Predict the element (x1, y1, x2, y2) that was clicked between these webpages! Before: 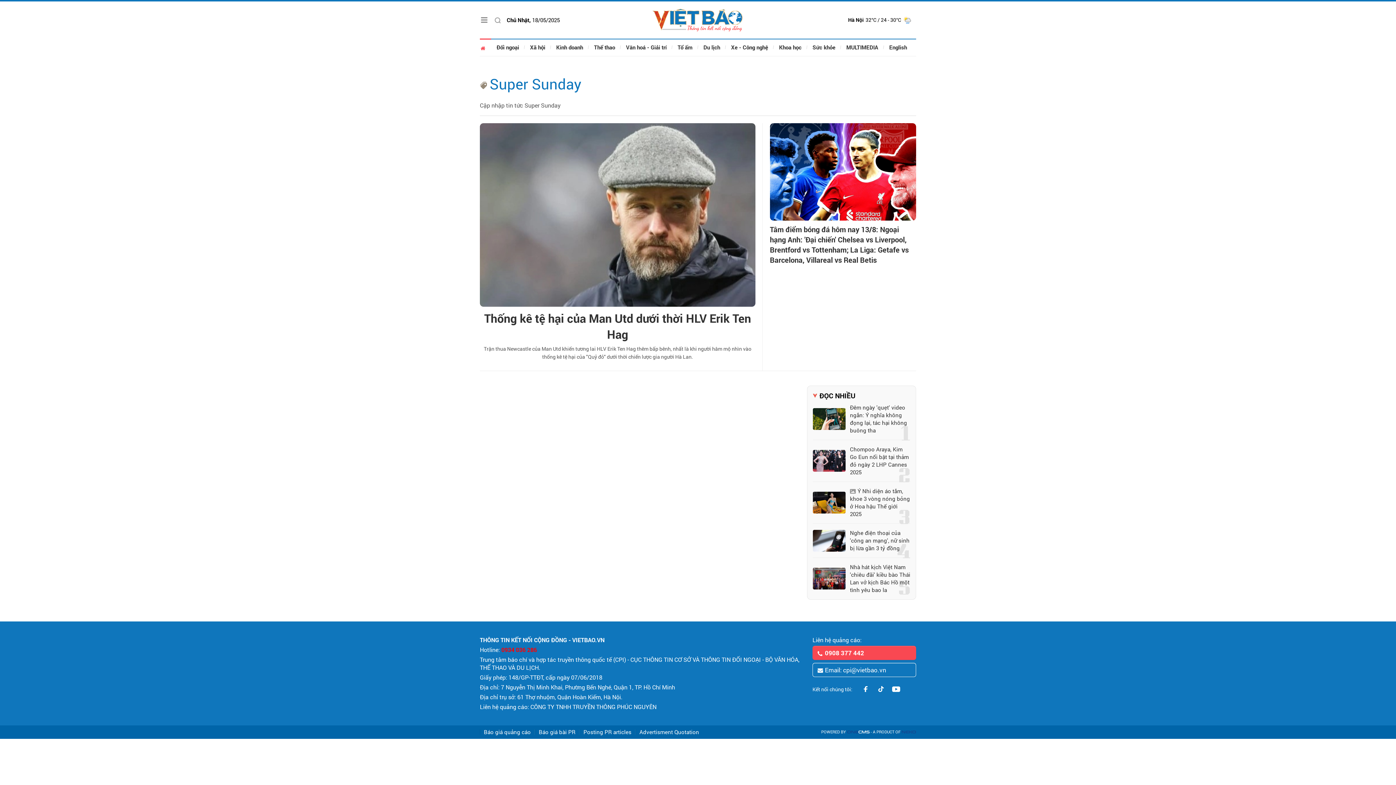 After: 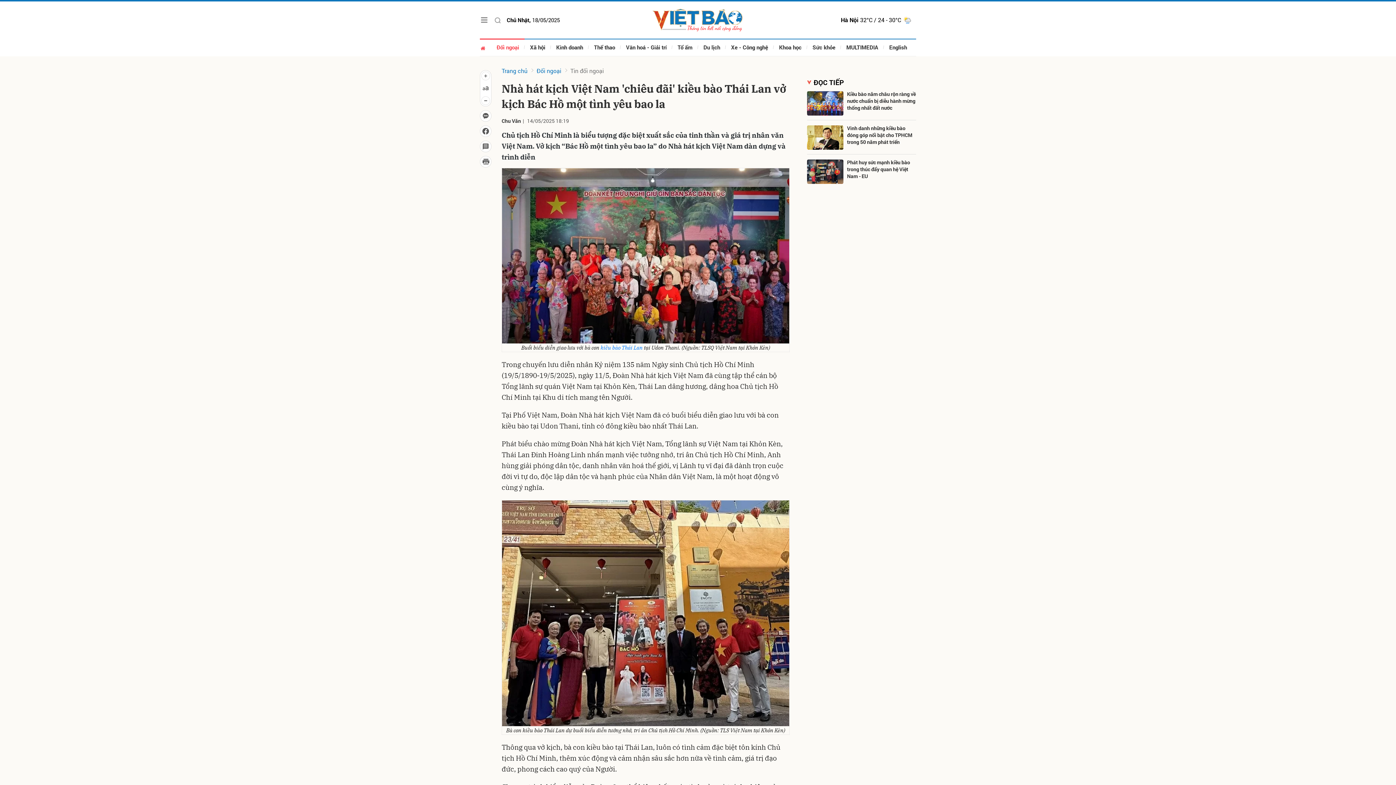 Action: bbox: (813, 568, 845, 589)